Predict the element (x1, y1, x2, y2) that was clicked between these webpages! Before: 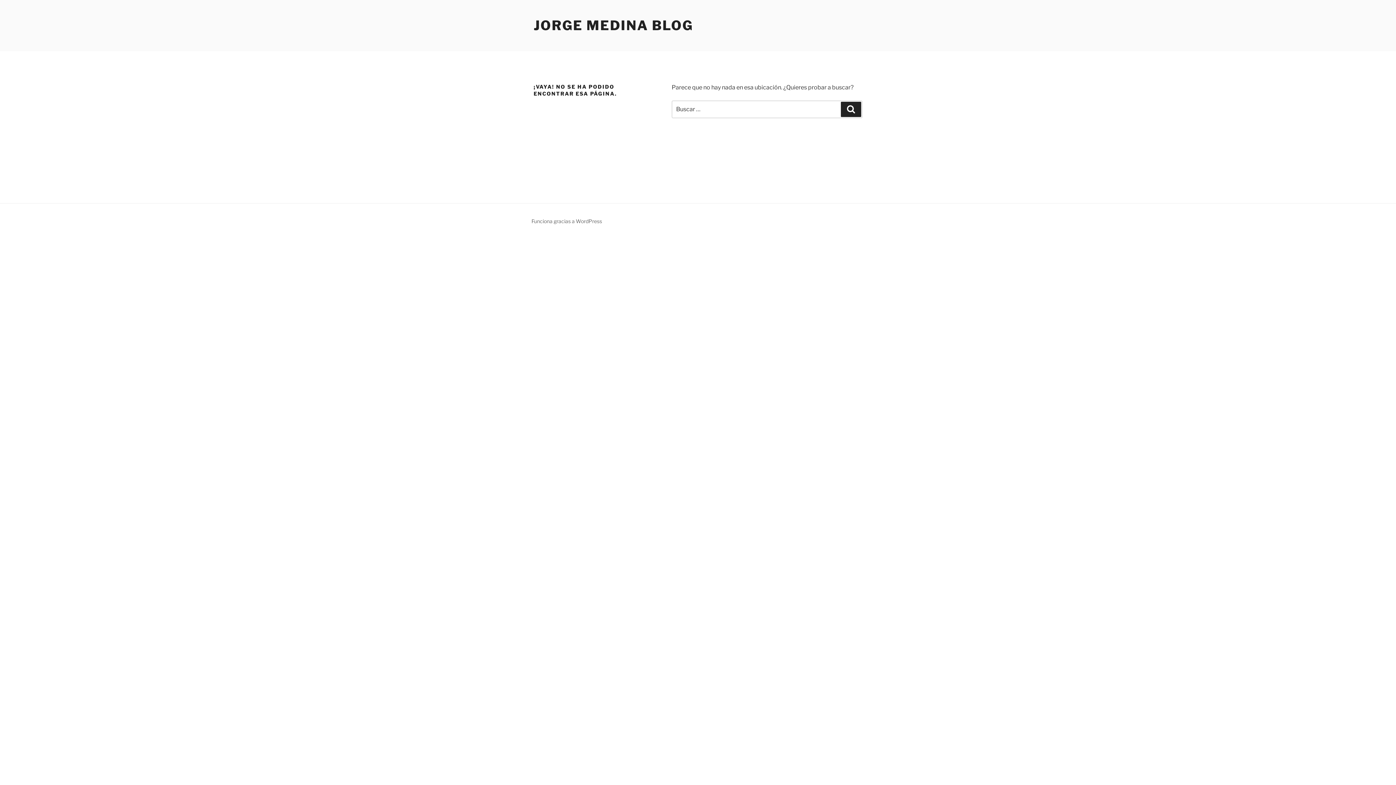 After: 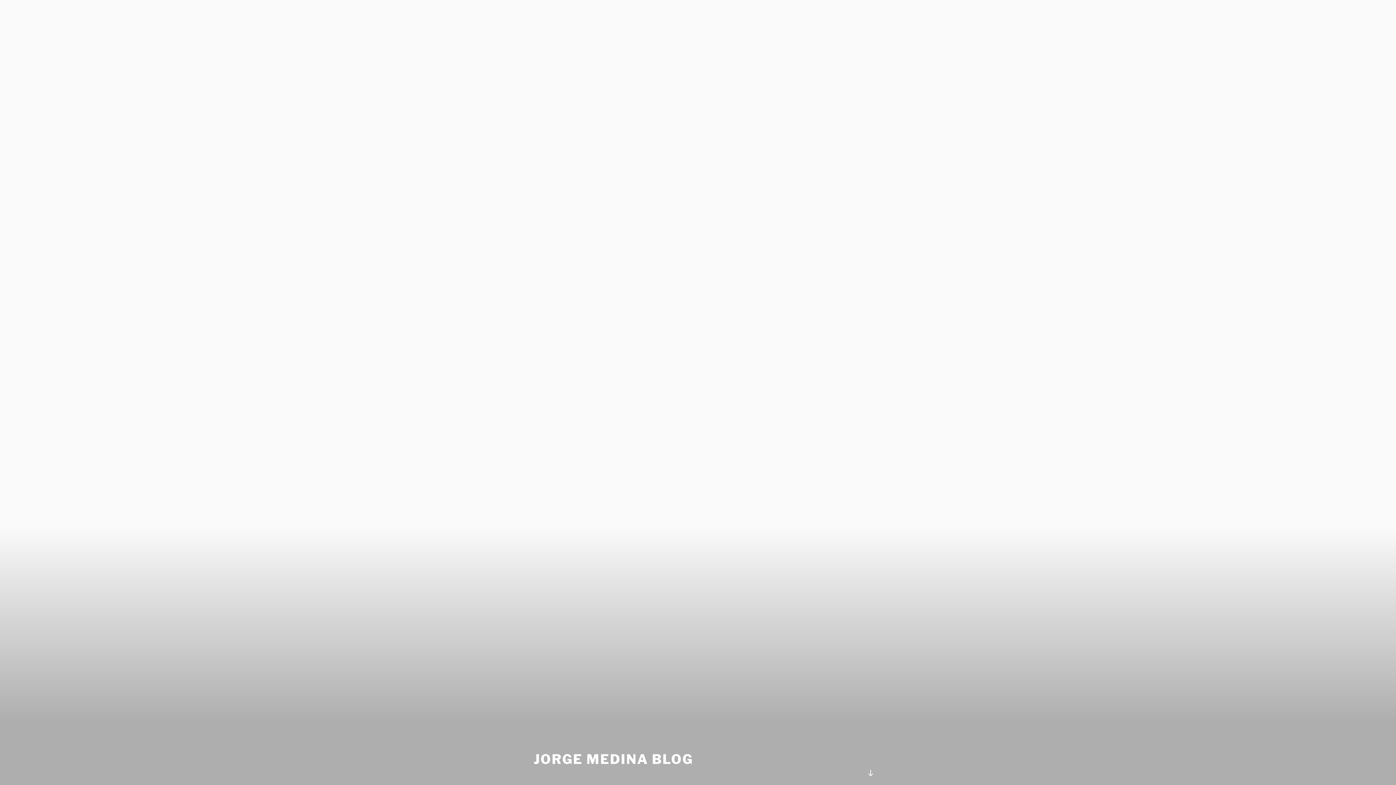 Action: bbox: (533, 17, 693, 33) label: JORGE MEDINA BLOG